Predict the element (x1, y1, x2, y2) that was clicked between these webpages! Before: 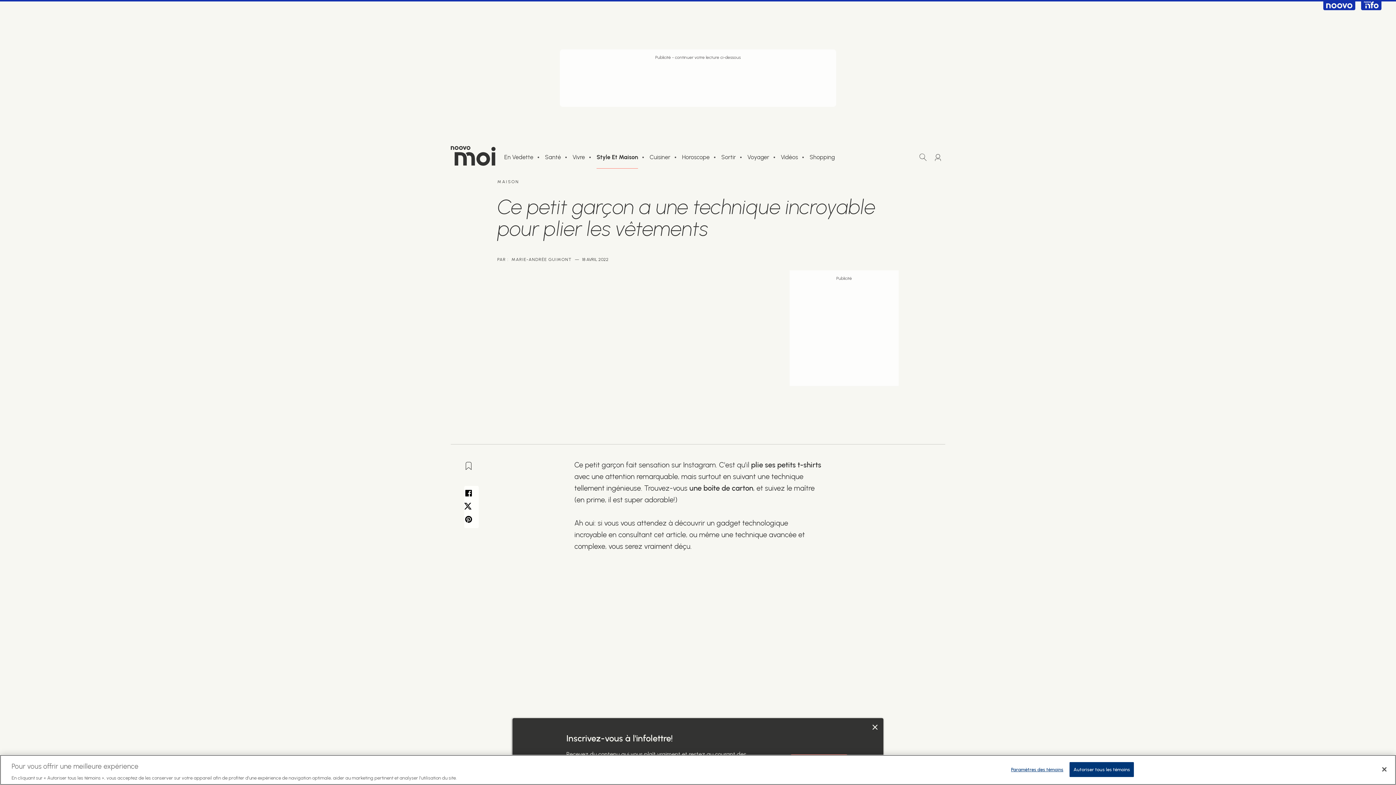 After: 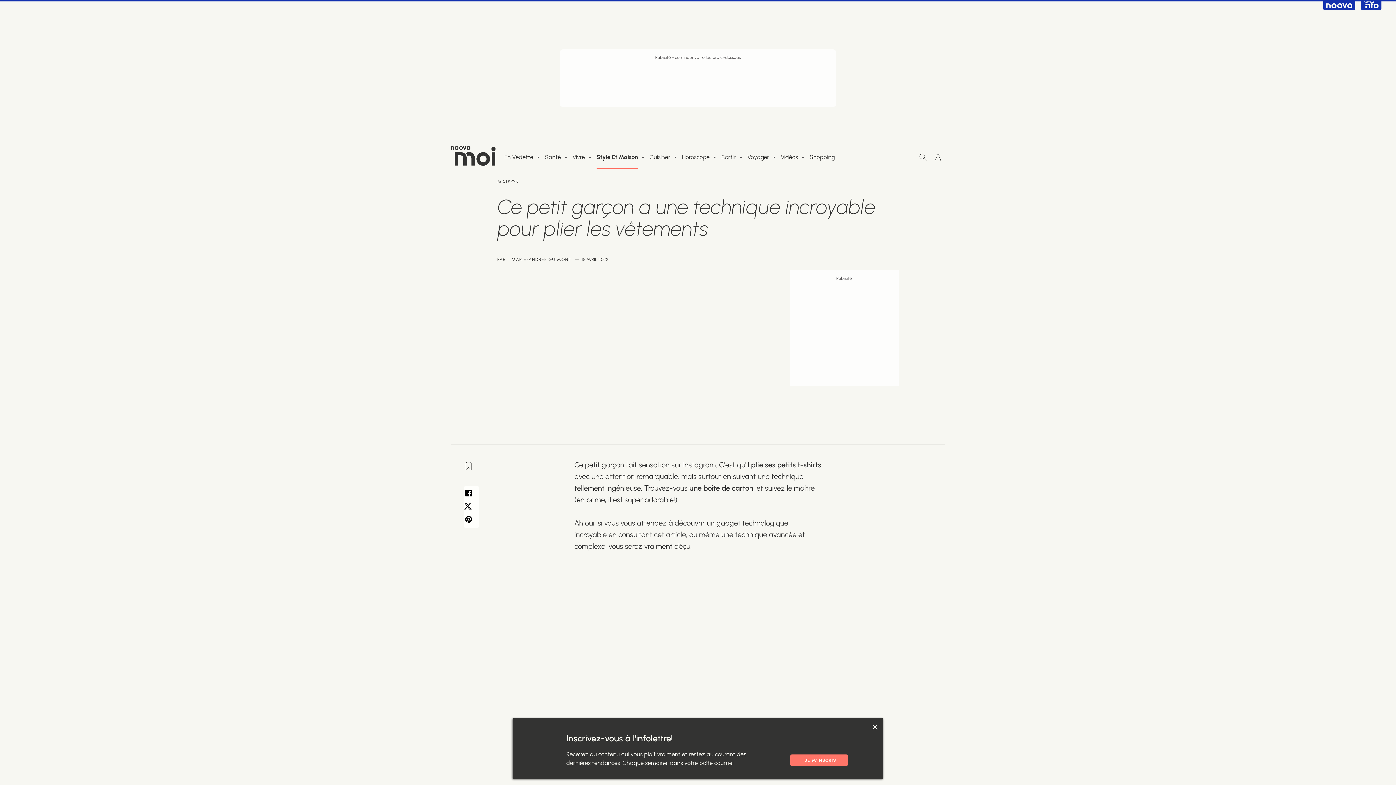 Action: bbox: (1376, 761, 1392, 777) label: Fermer